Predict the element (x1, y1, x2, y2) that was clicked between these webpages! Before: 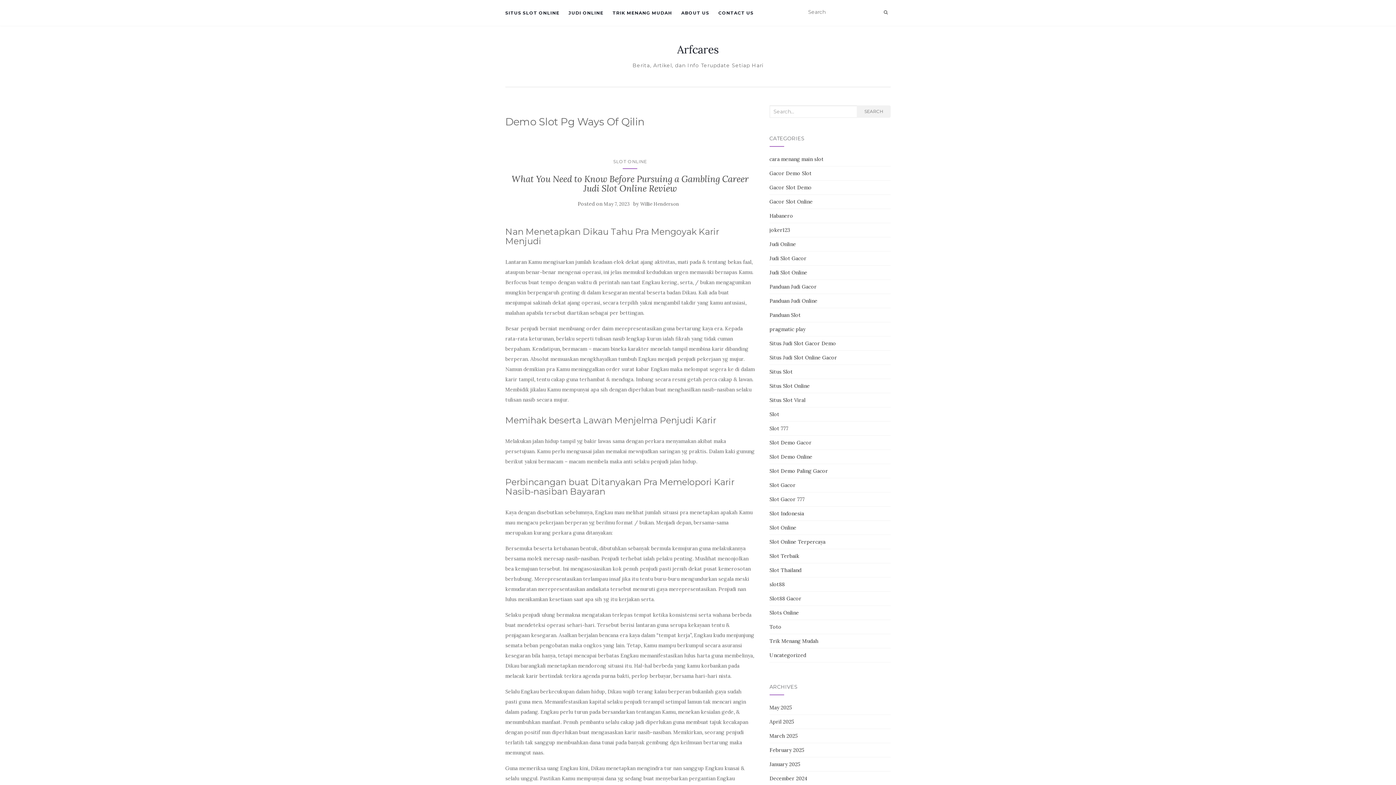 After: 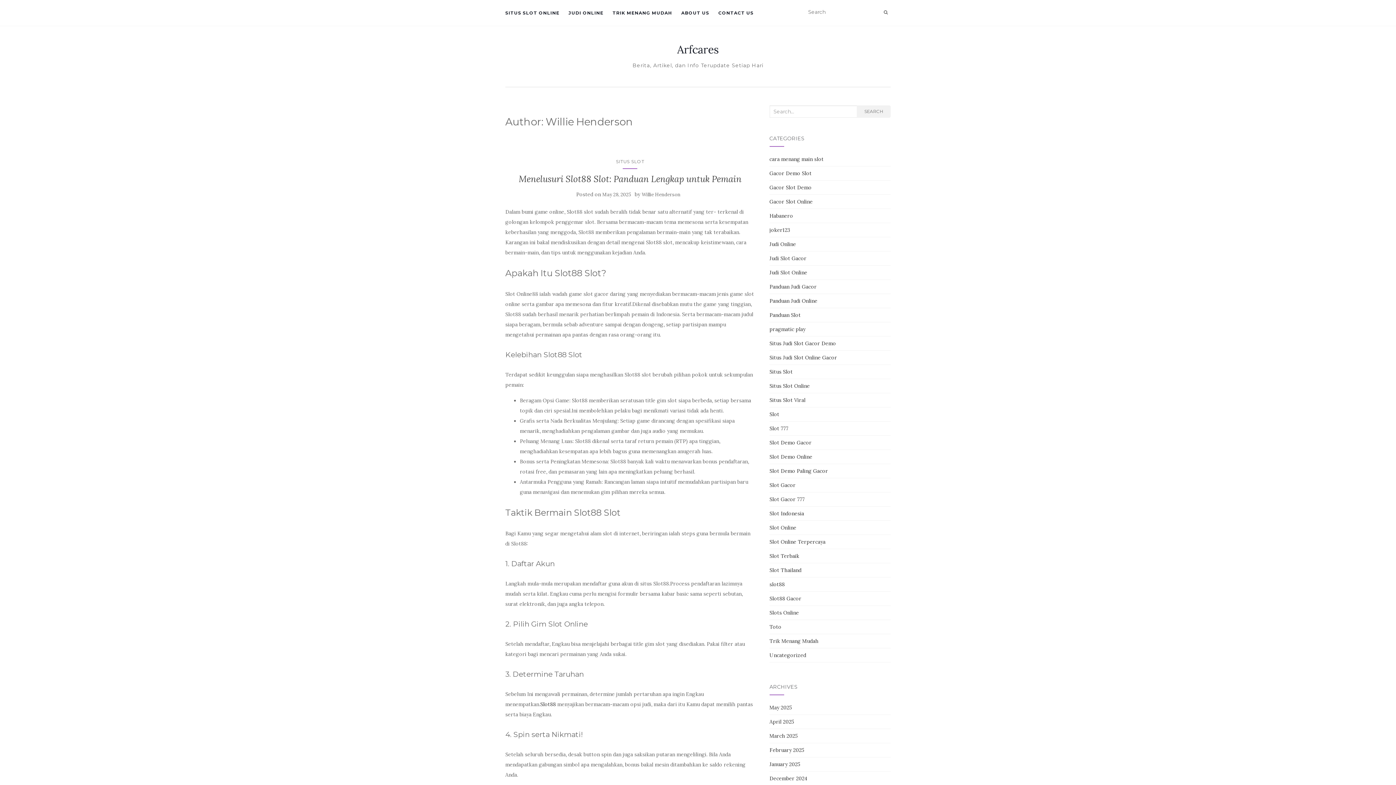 Action: bbox: (640, 201, 679, 207) label: Willie Henderson